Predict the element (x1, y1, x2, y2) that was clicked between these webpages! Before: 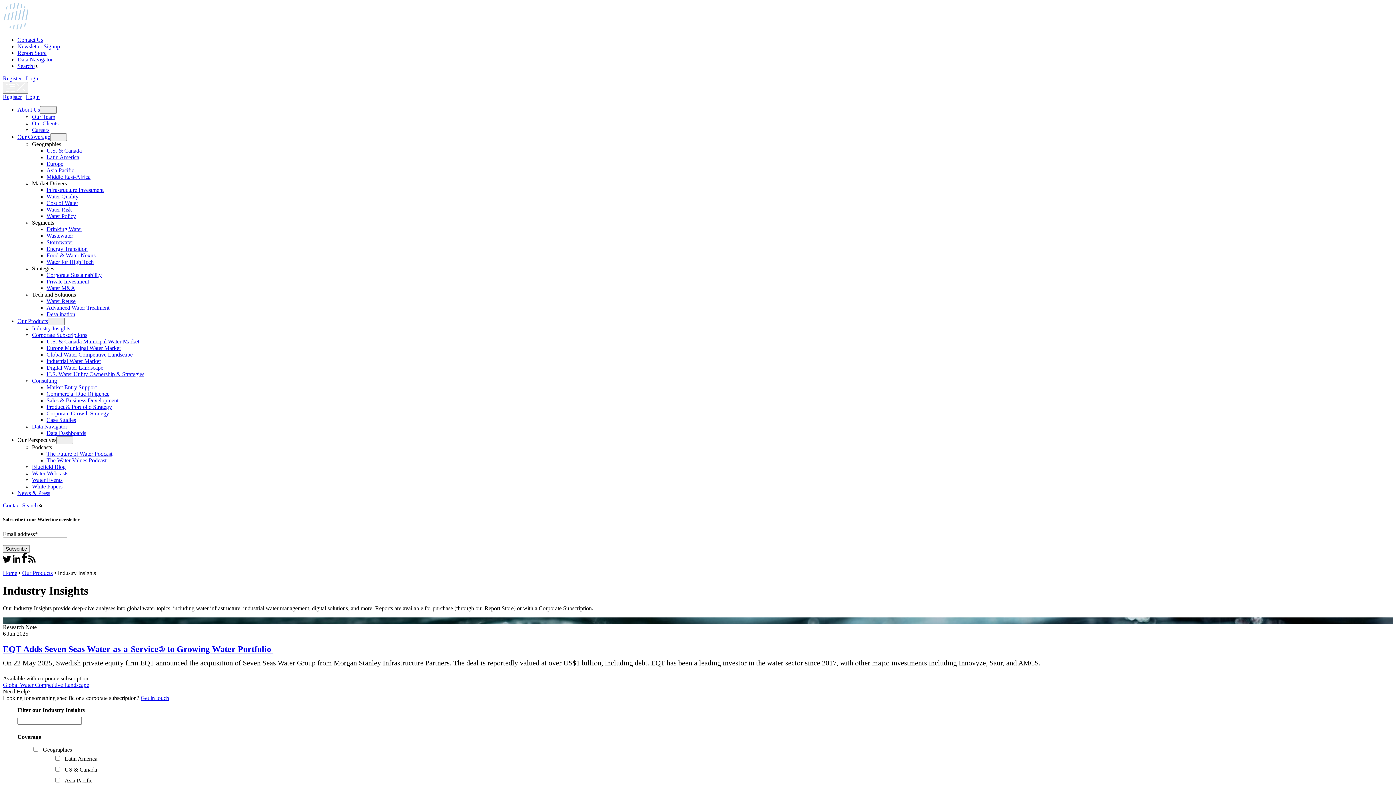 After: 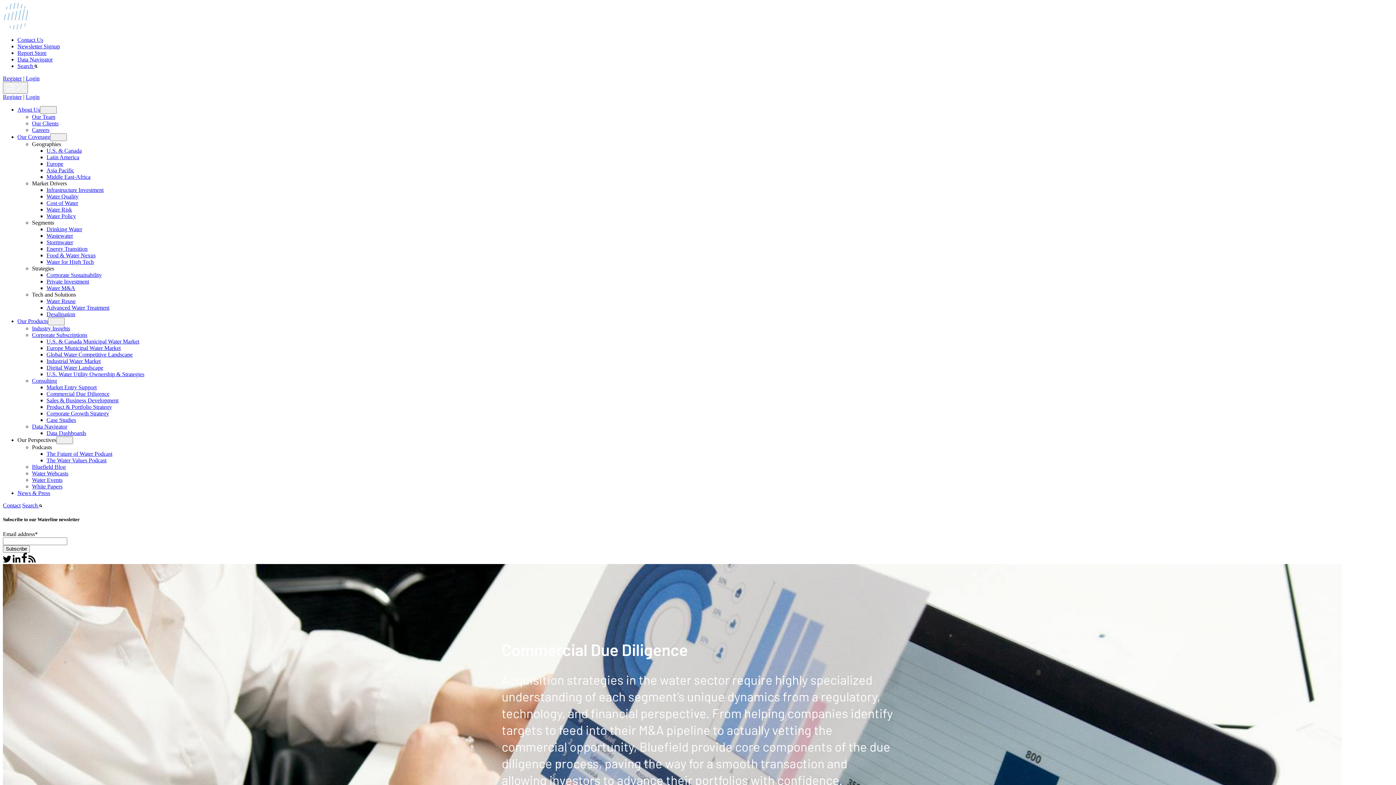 Action: bbox: (46, 390, 109, 397) label: Commercial Due Diligence